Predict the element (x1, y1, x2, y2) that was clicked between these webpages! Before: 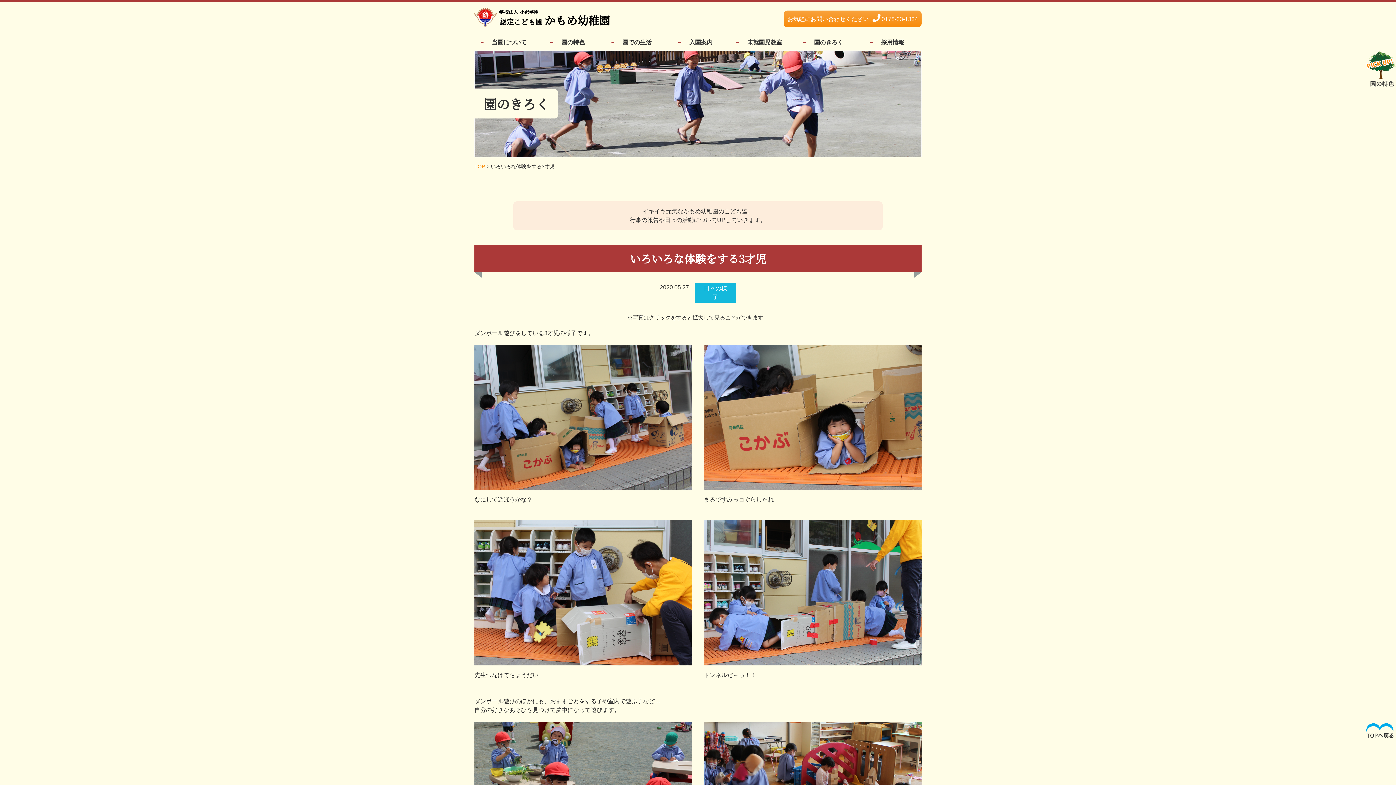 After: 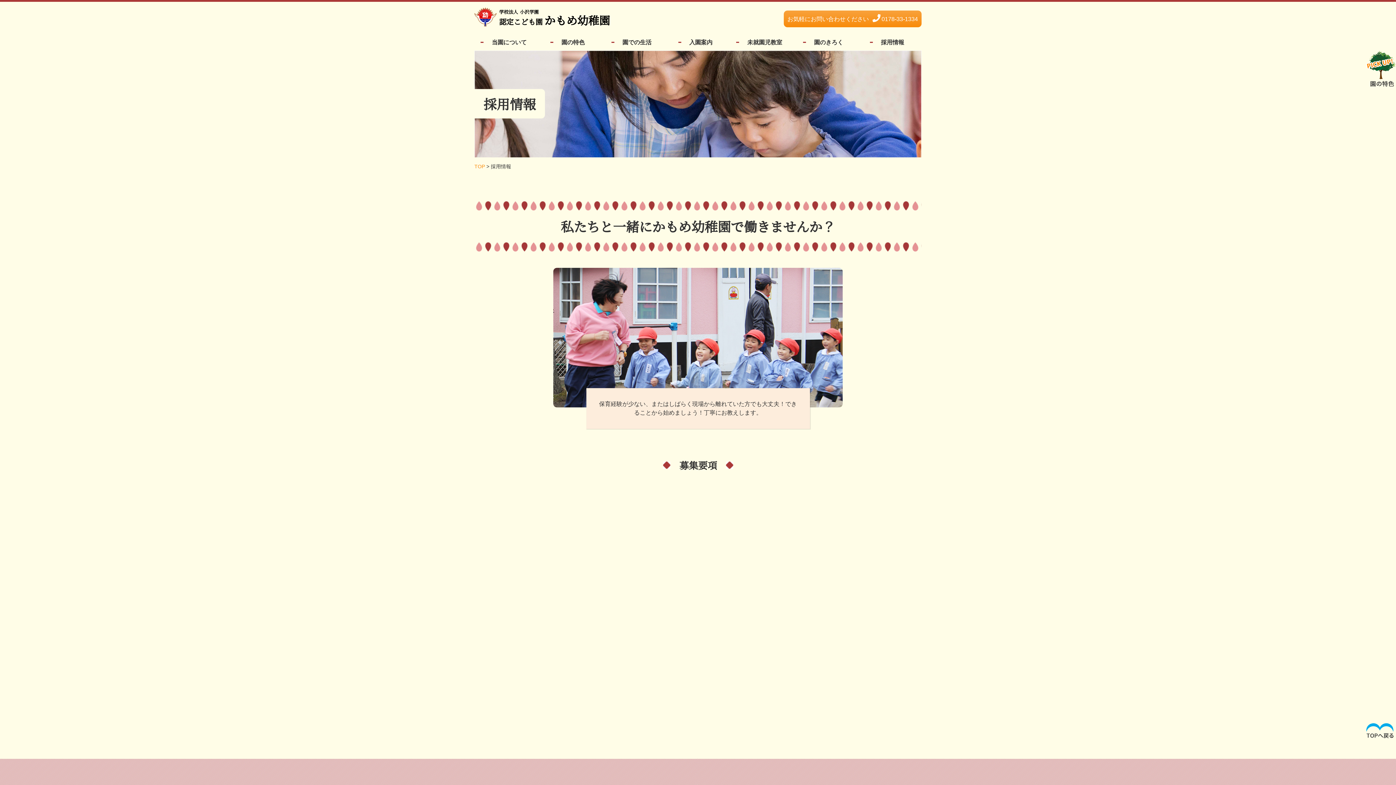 Action: bbox: (873, 37, 906, 47) label: 採用情報